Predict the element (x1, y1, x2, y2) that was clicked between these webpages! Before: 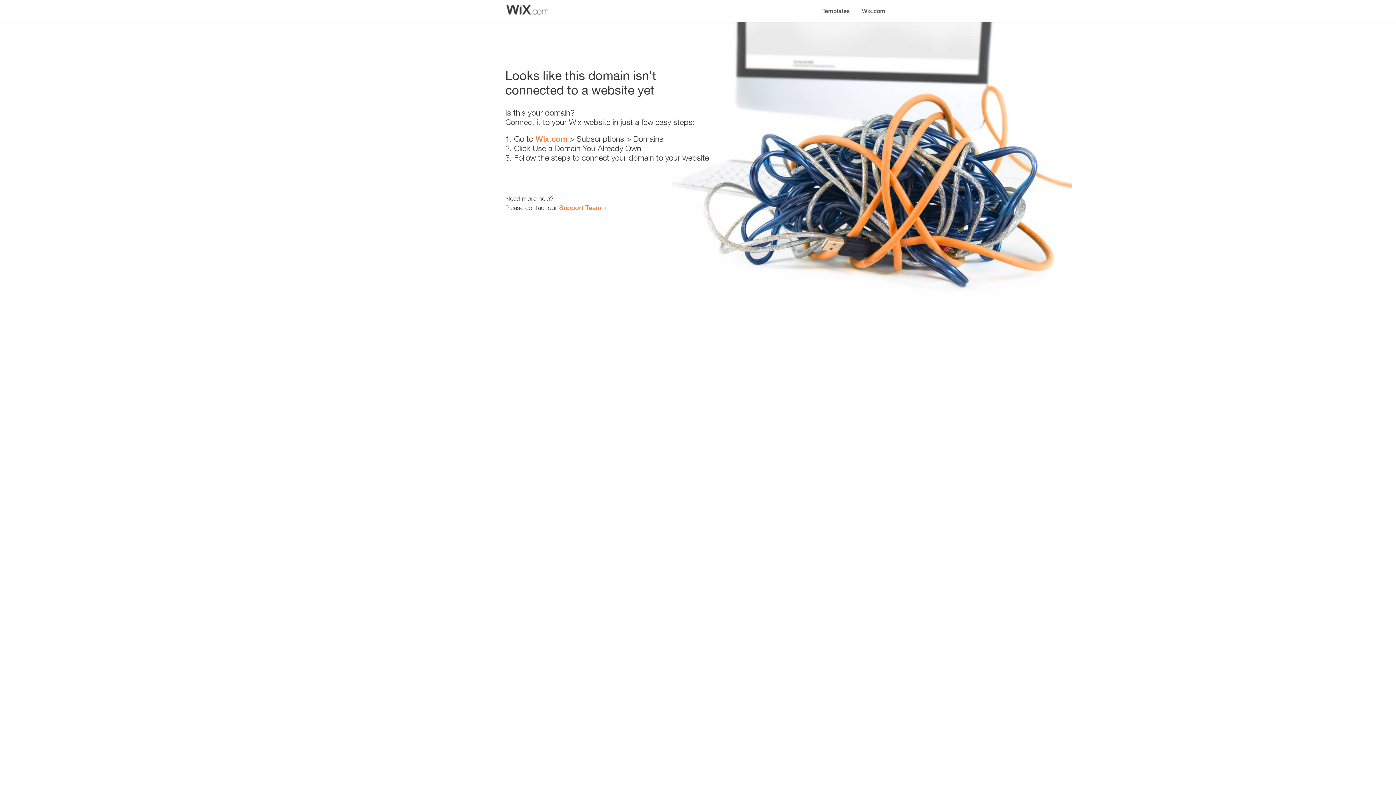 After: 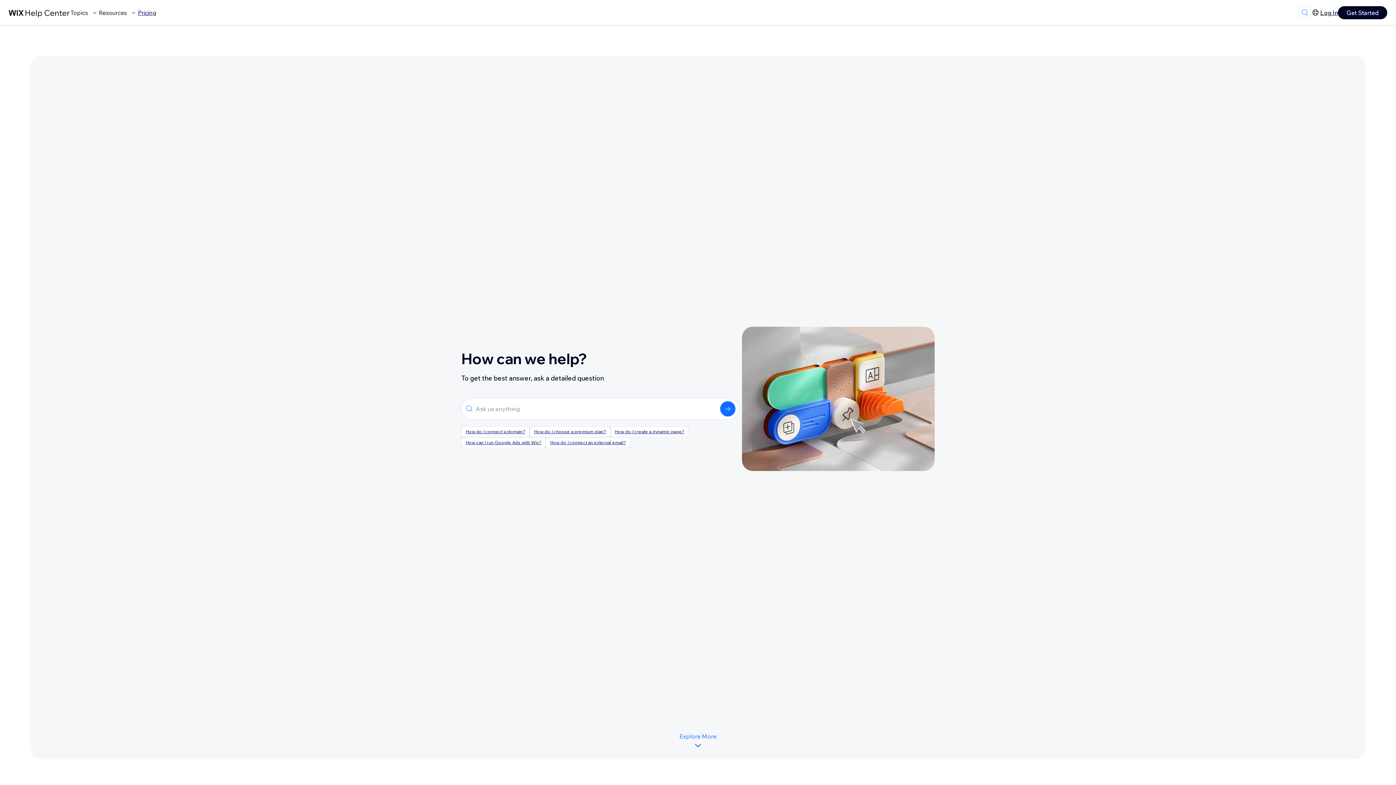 Action: label: Support Team bbox: (559, 203, 601, 211)